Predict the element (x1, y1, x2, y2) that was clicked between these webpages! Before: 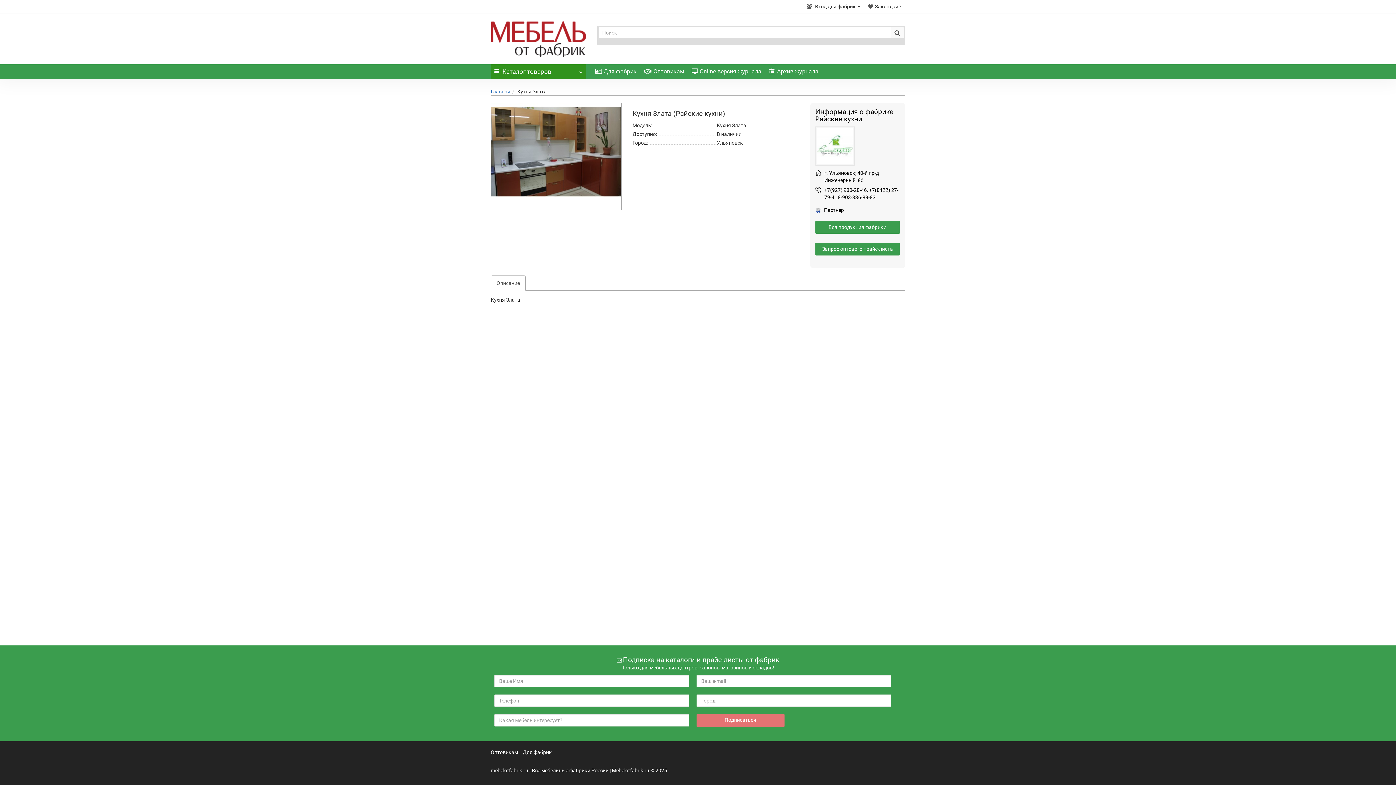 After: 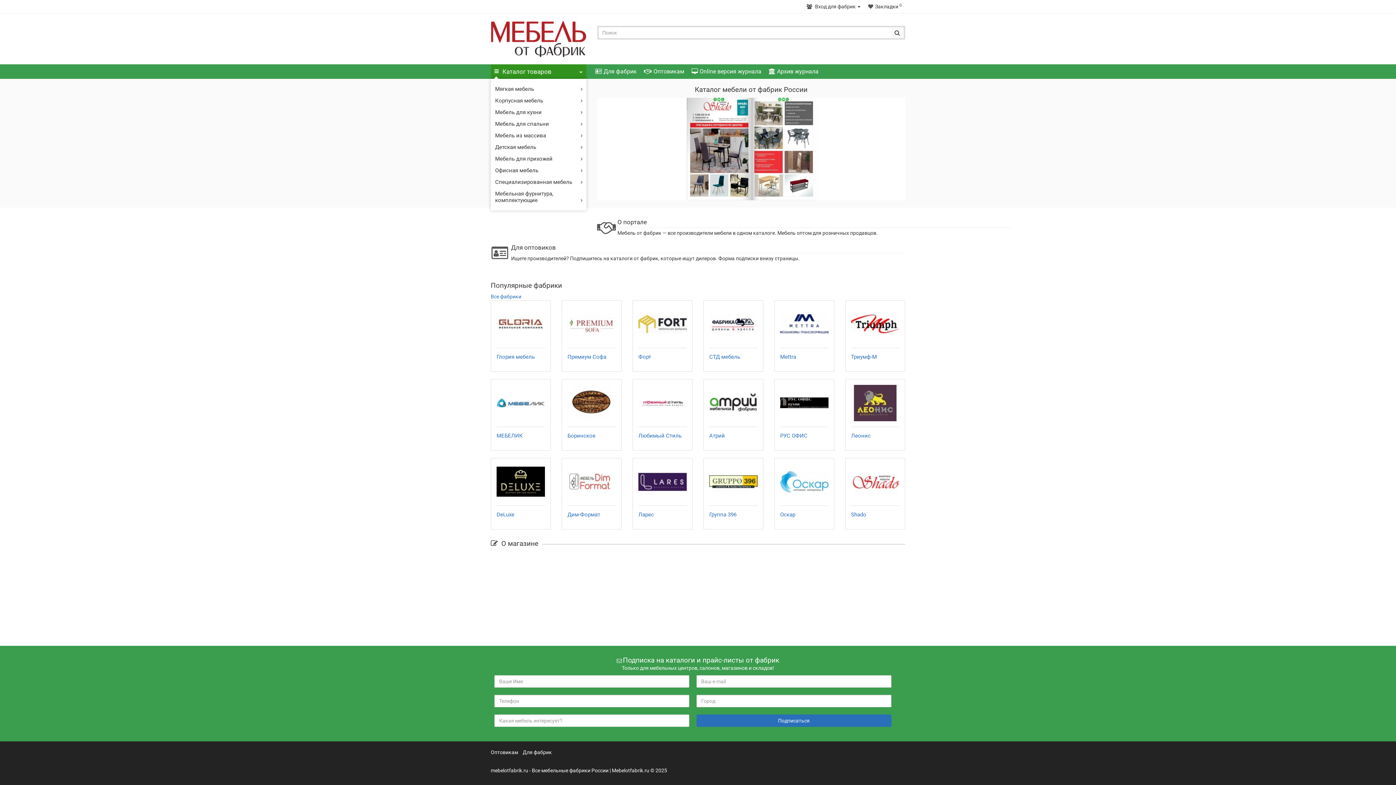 Action: bbox: (490, 88, 510, 94) label: Главная